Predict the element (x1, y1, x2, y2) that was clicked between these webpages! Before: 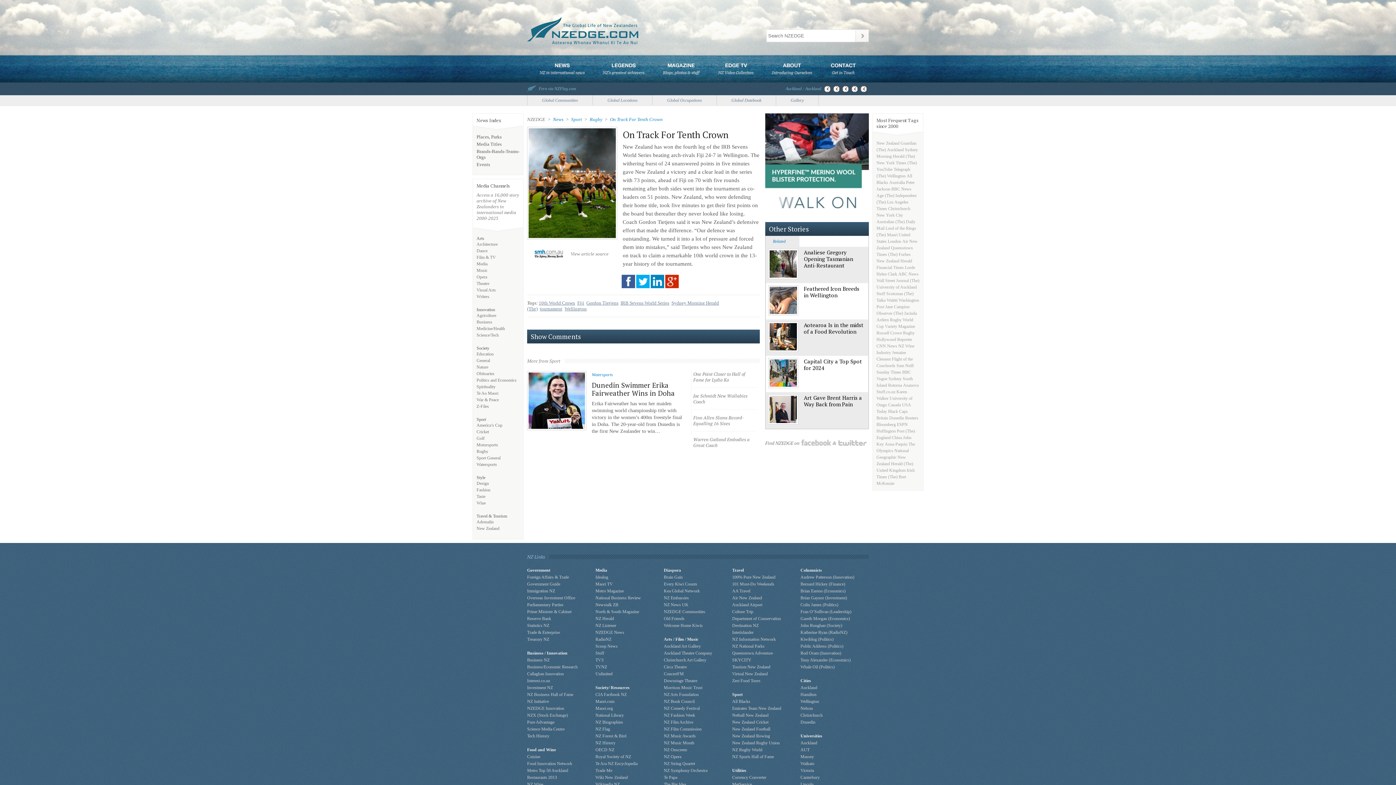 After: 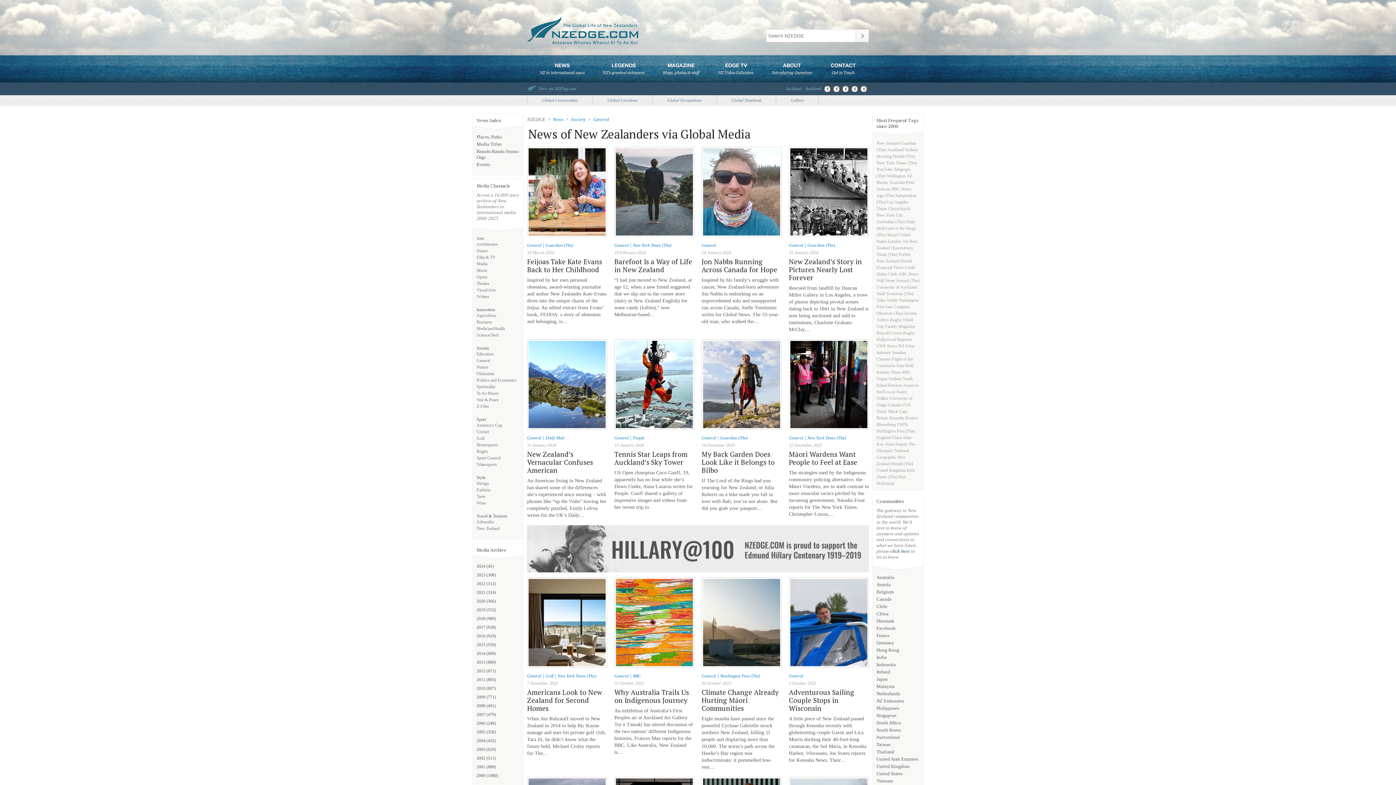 Action: label: General bbox: (476, 358, 490, 363)